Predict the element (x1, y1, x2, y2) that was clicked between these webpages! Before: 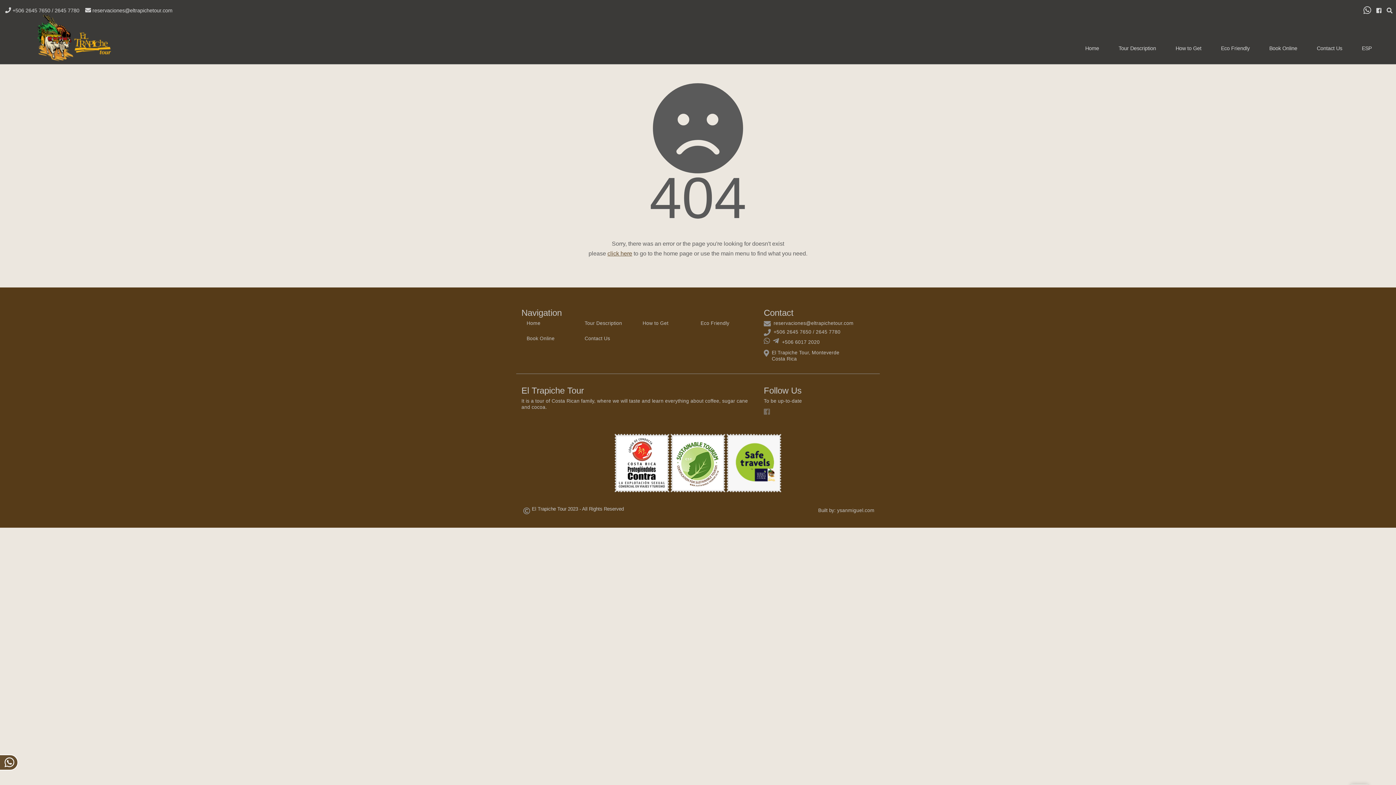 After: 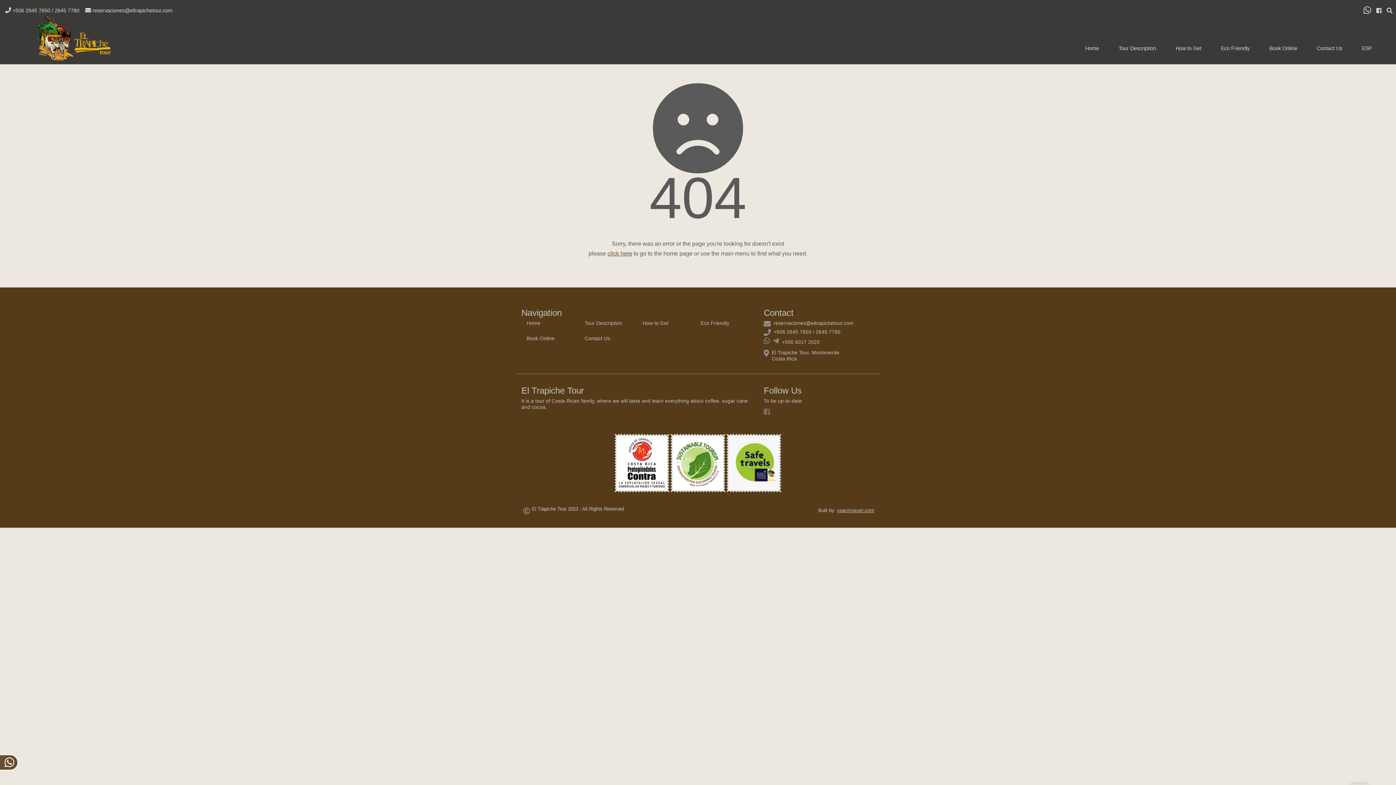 Action: label: ysanmiguel.com bbox: (837, 508, 874, 513)